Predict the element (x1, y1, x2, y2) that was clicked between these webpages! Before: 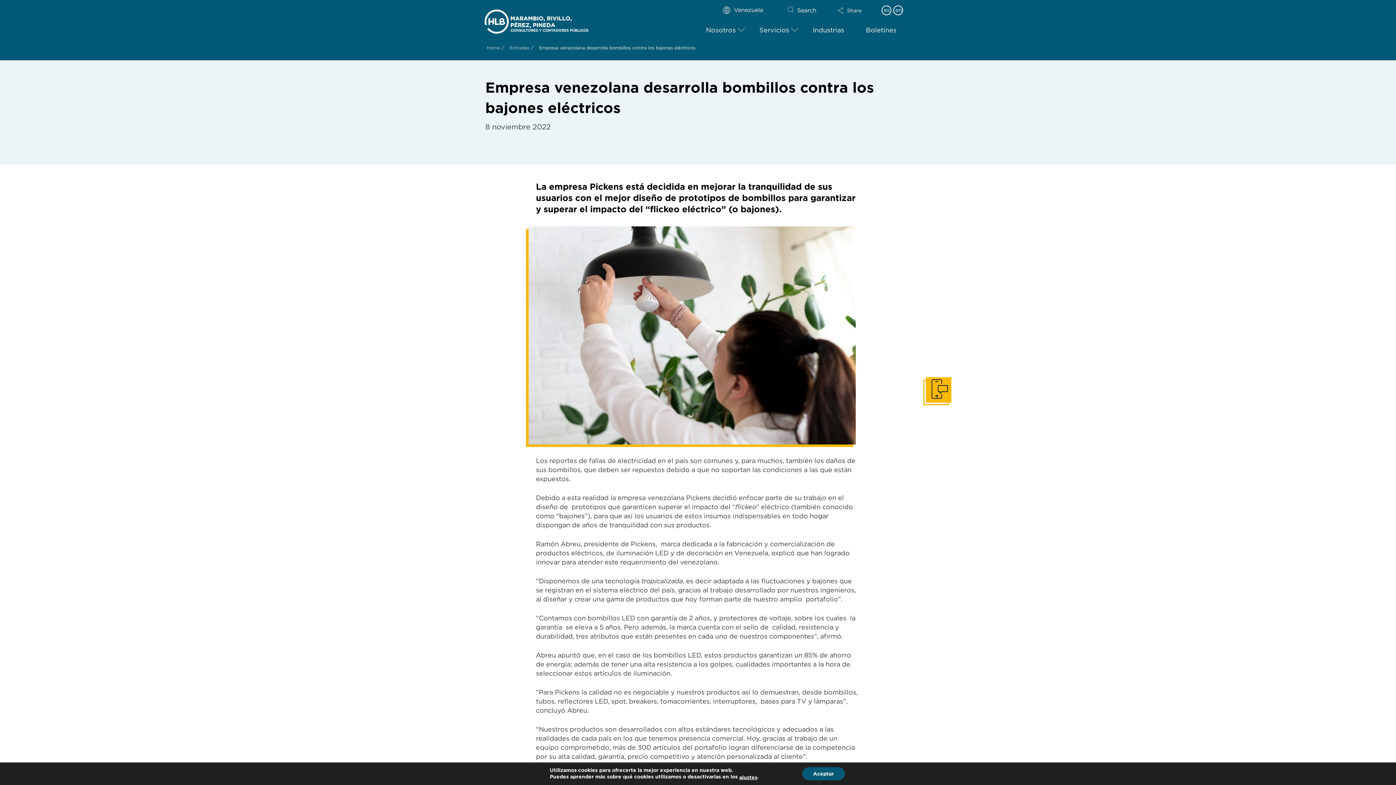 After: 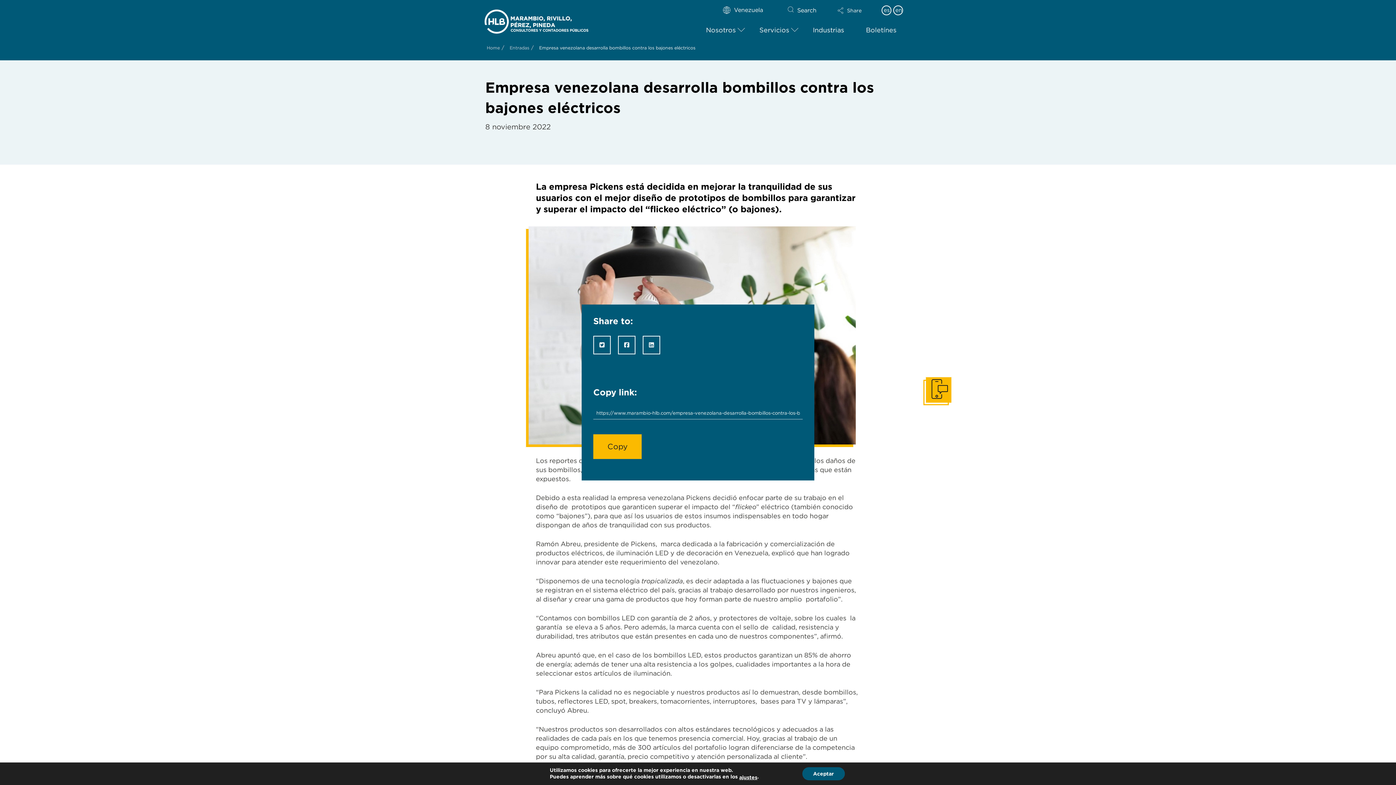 Action: label: Toggle Modal Content bbox: (831, 5, 868, 15)